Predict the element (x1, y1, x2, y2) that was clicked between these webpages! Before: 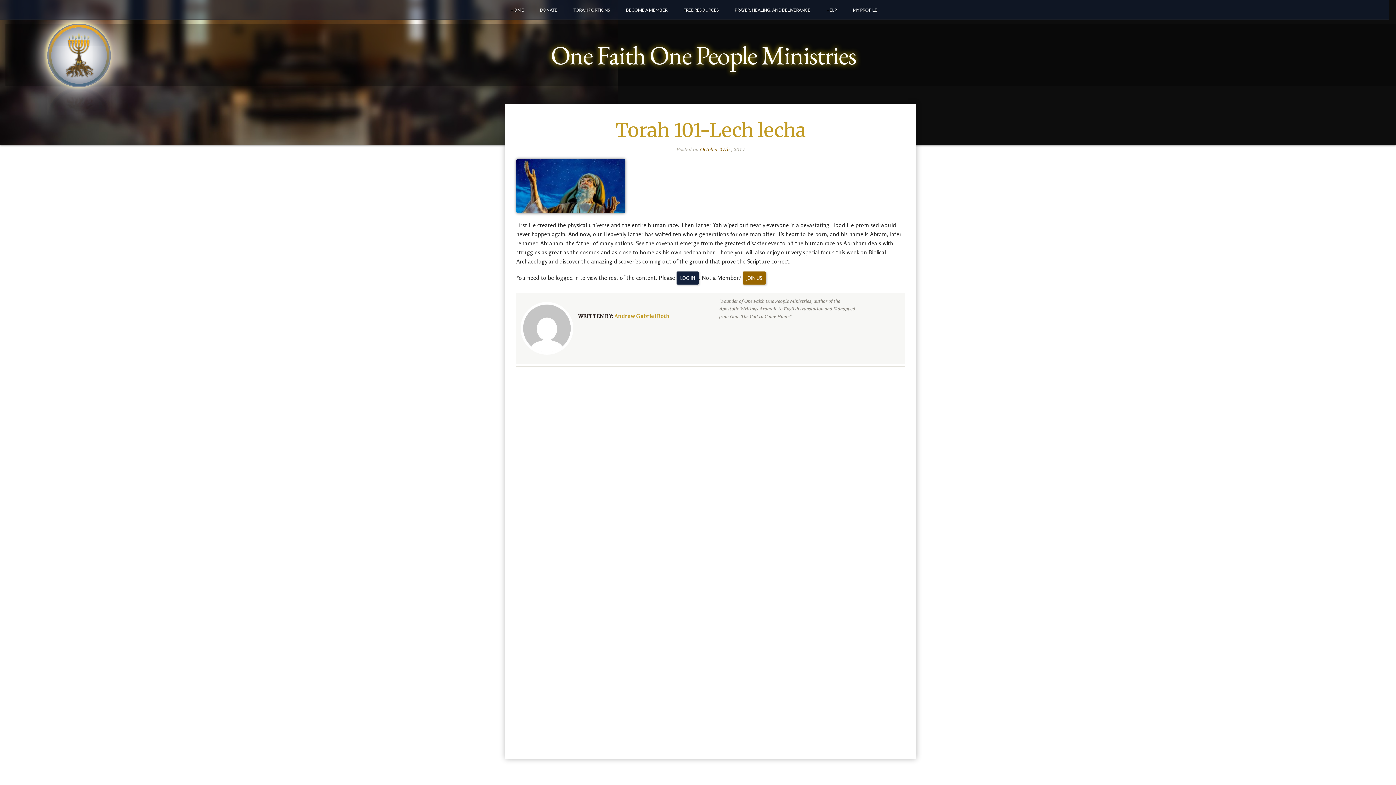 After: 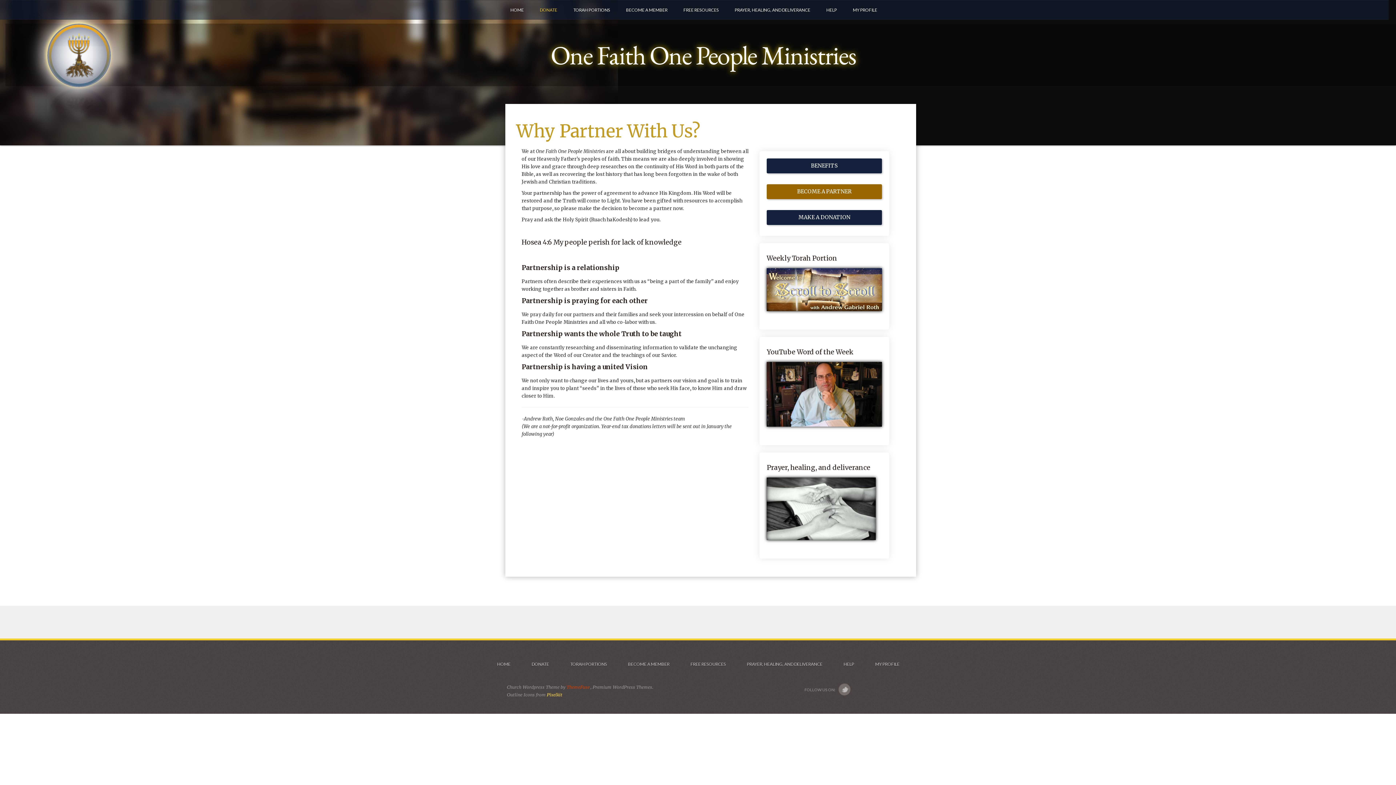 Action: bbox: (540, 0, 557, 19) label: DONATE